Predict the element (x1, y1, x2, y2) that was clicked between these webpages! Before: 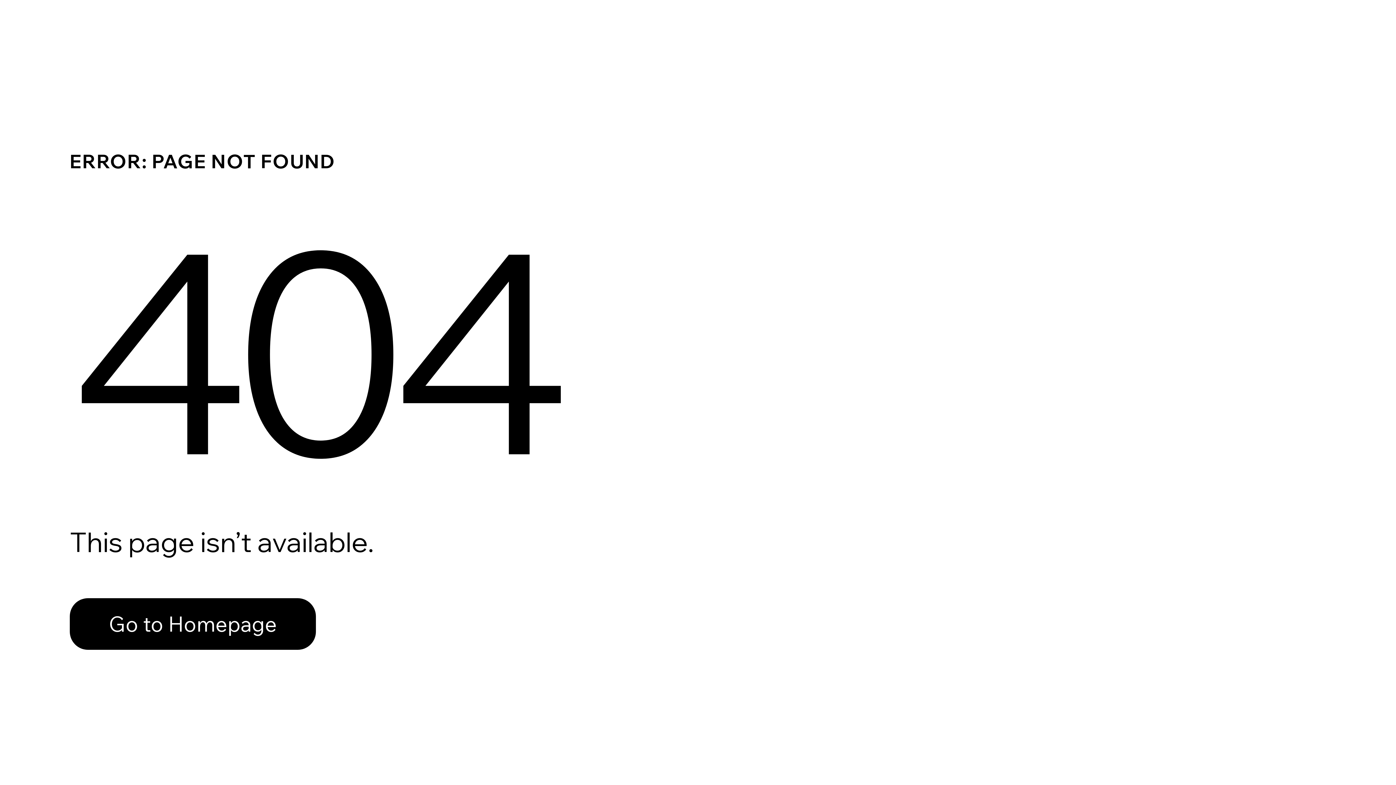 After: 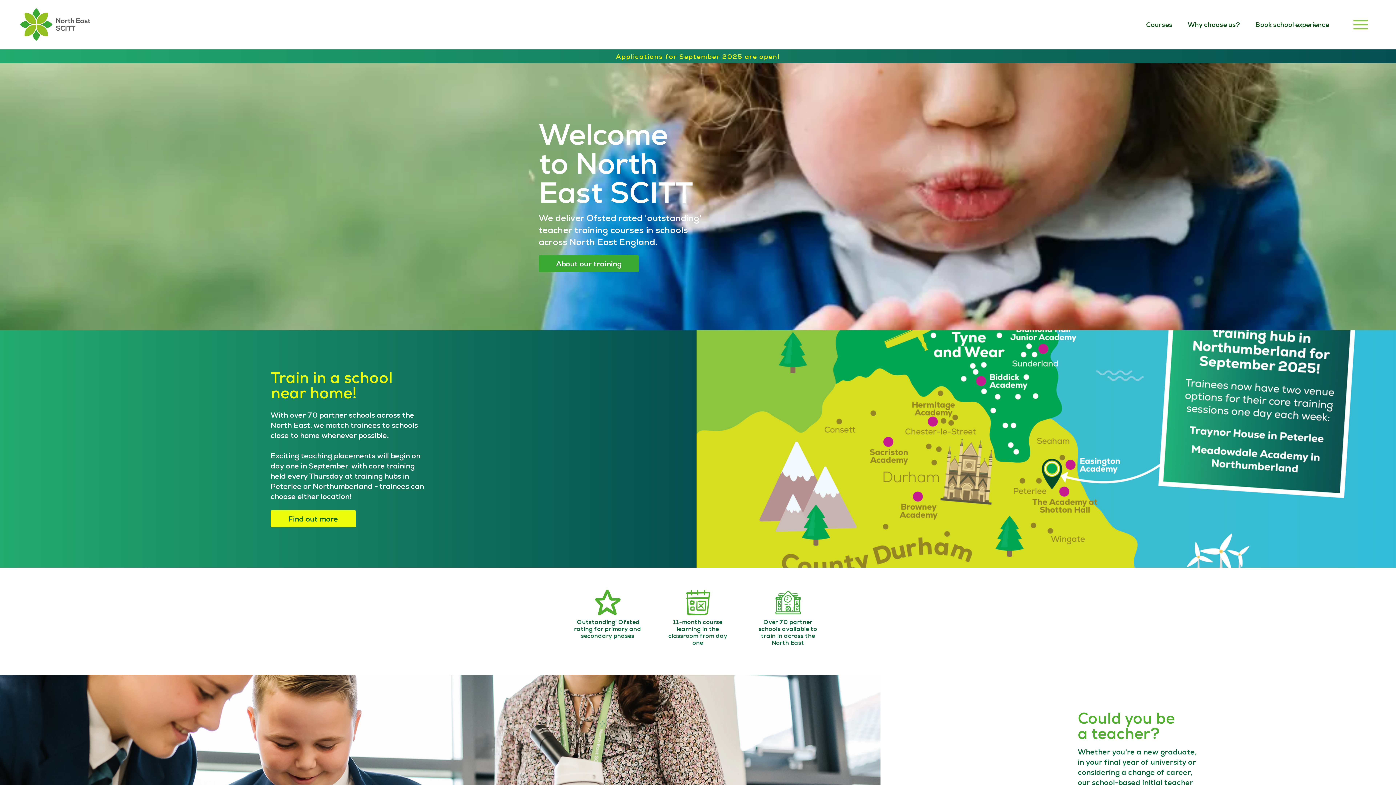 Action: bbox: (69, 582, 768, 659) label: Go to Homepage